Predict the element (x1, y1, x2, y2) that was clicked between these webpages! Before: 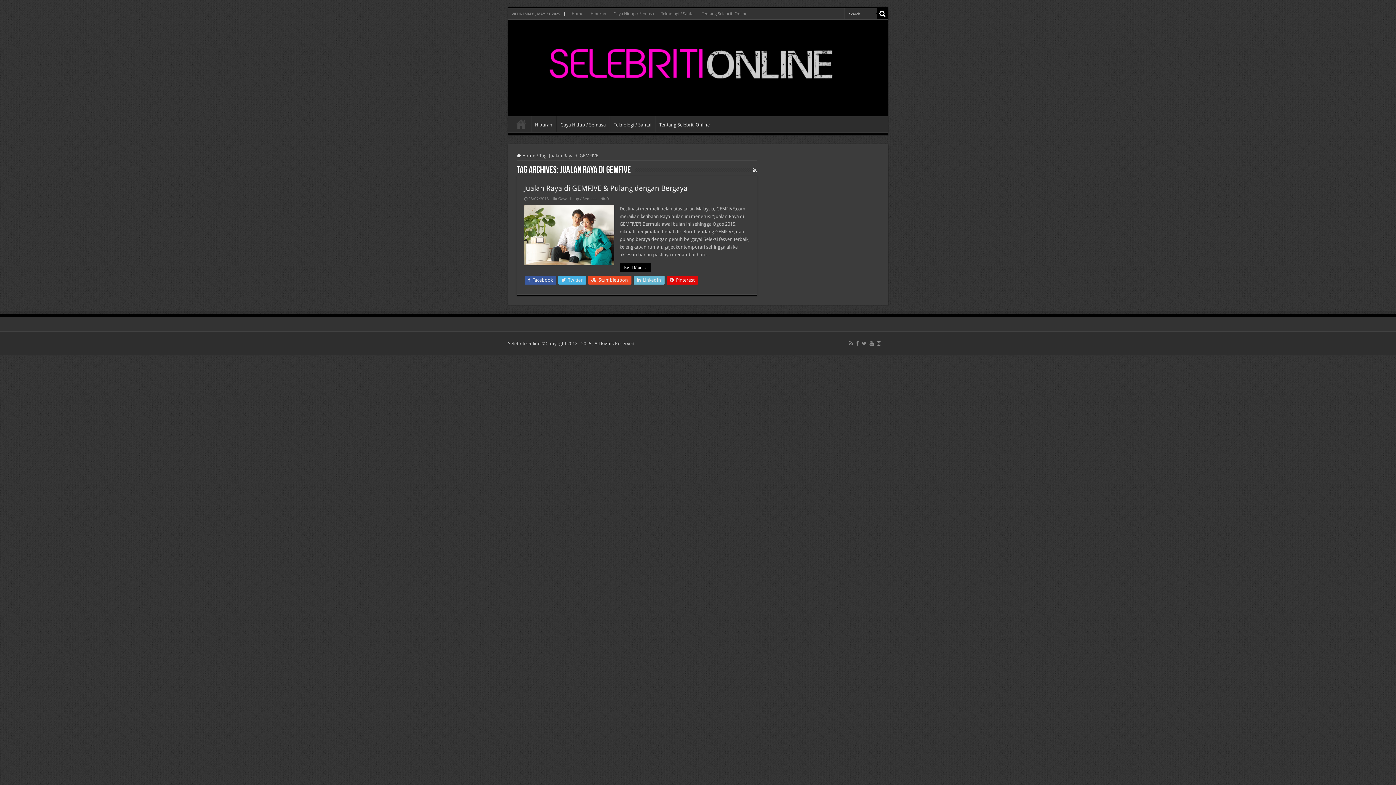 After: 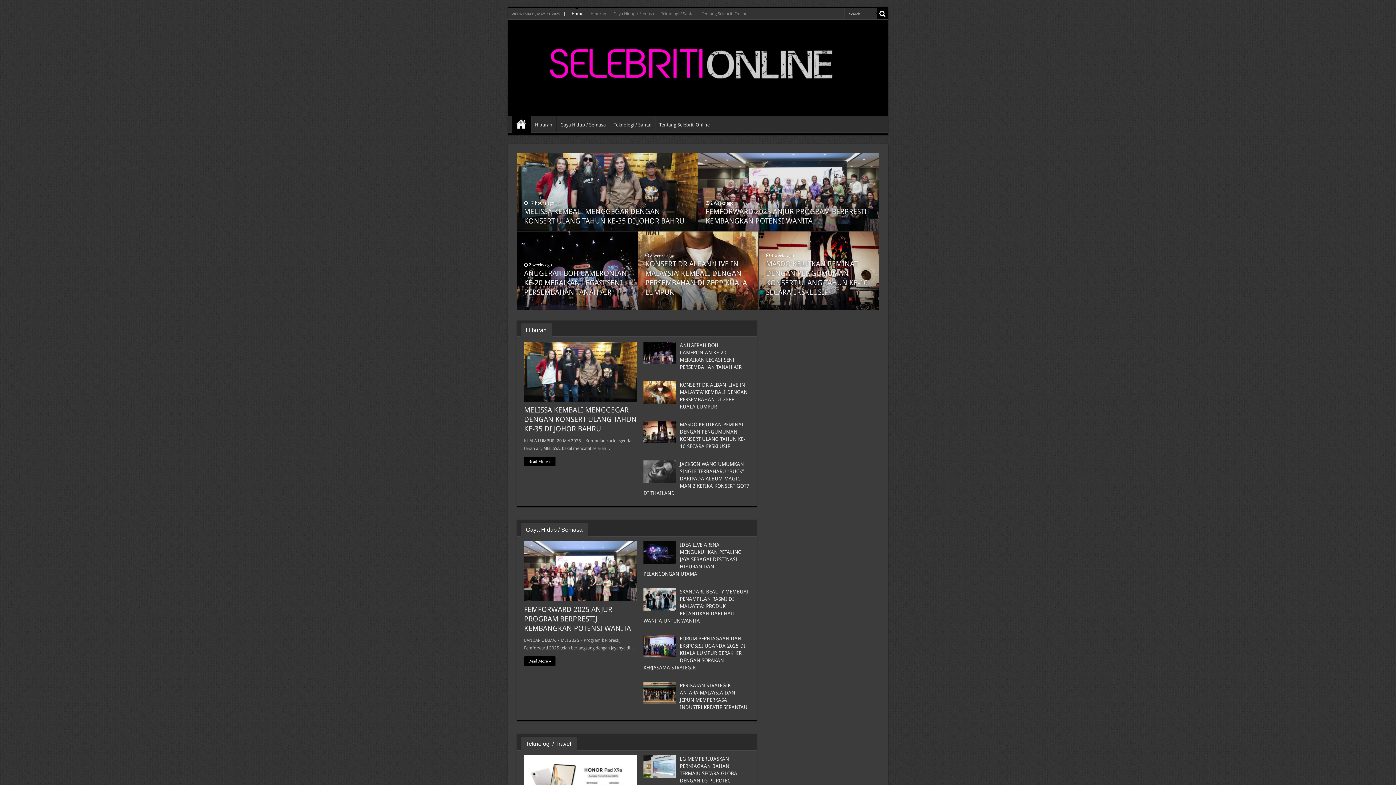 Action: bbox: (508, 19, 888, 116)